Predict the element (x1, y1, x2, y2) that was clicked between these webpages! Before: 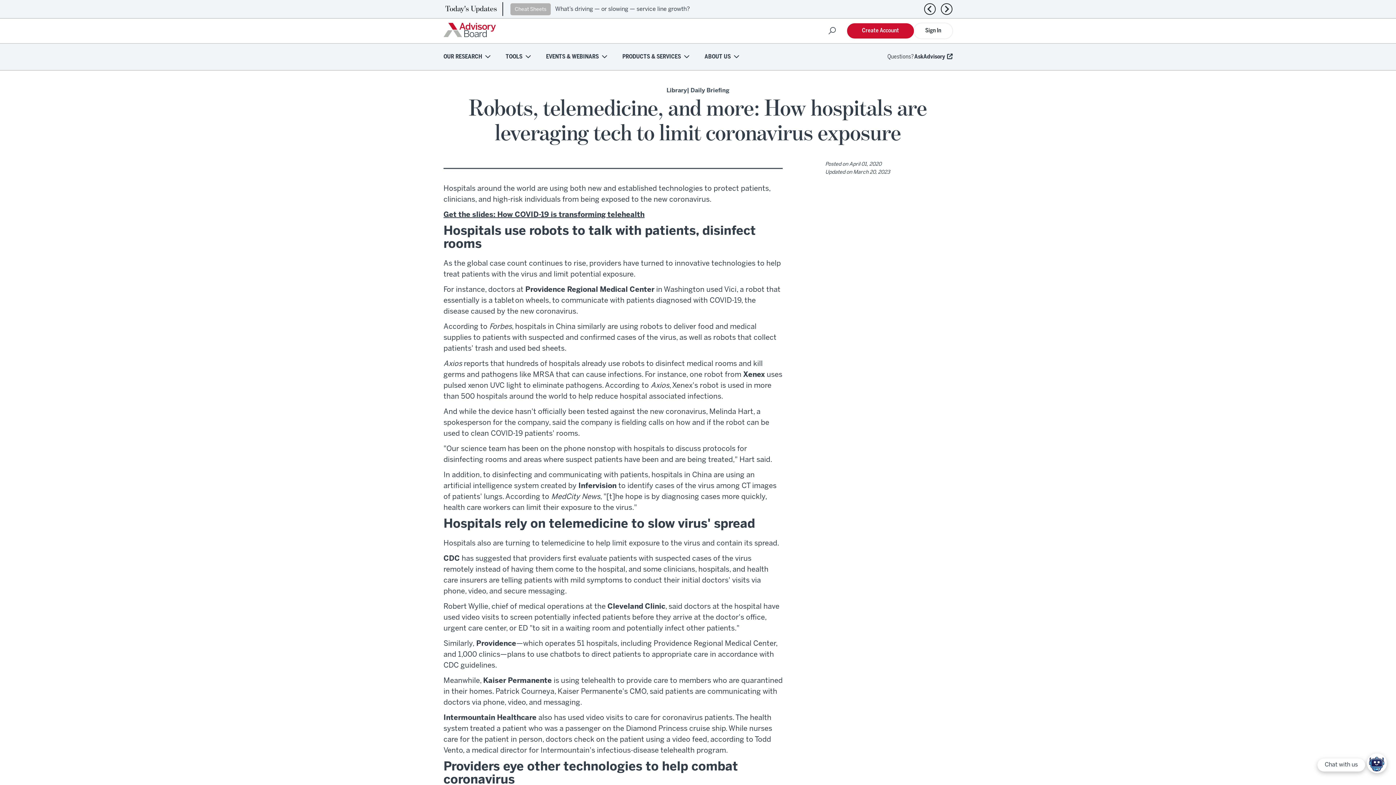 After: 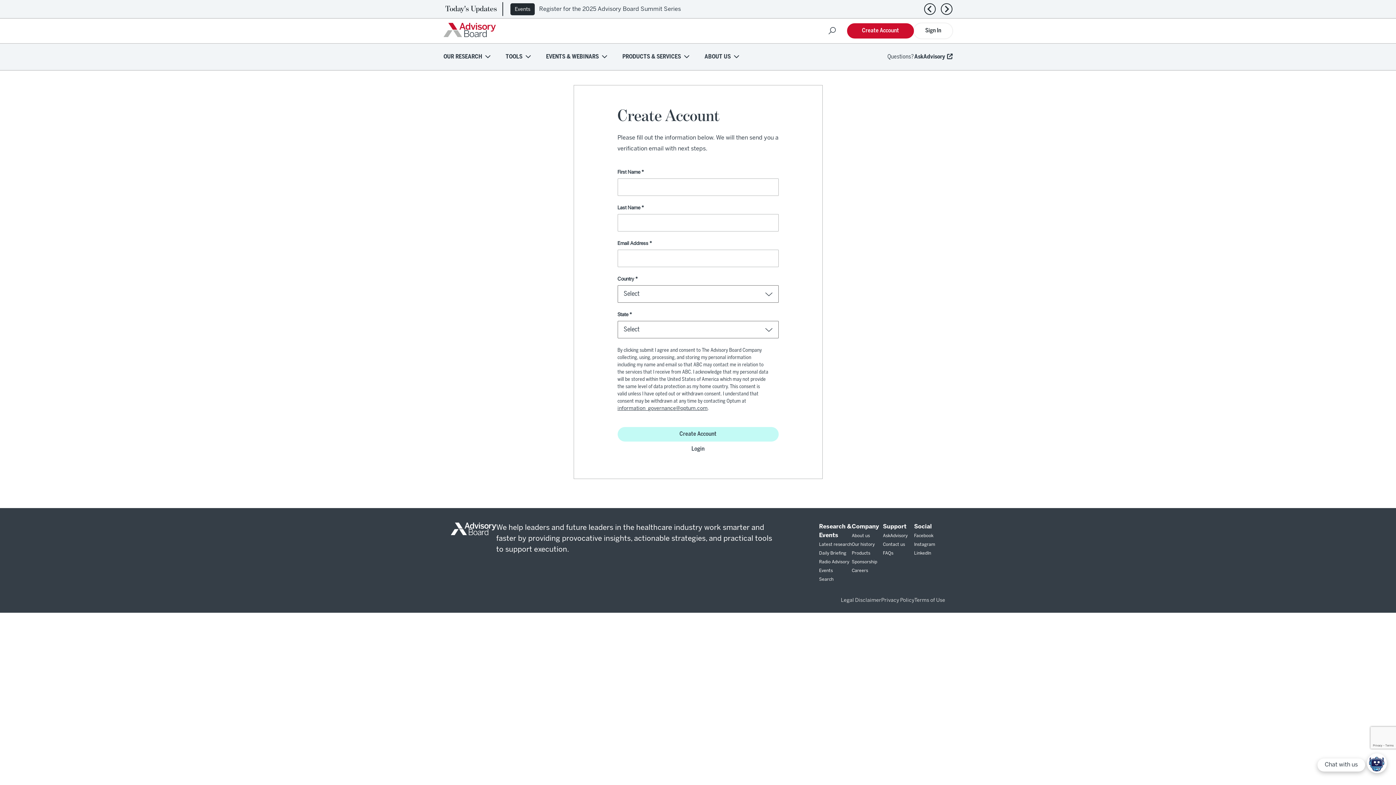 Action: label: Create Account bbox: (847, 23, 914, 38)